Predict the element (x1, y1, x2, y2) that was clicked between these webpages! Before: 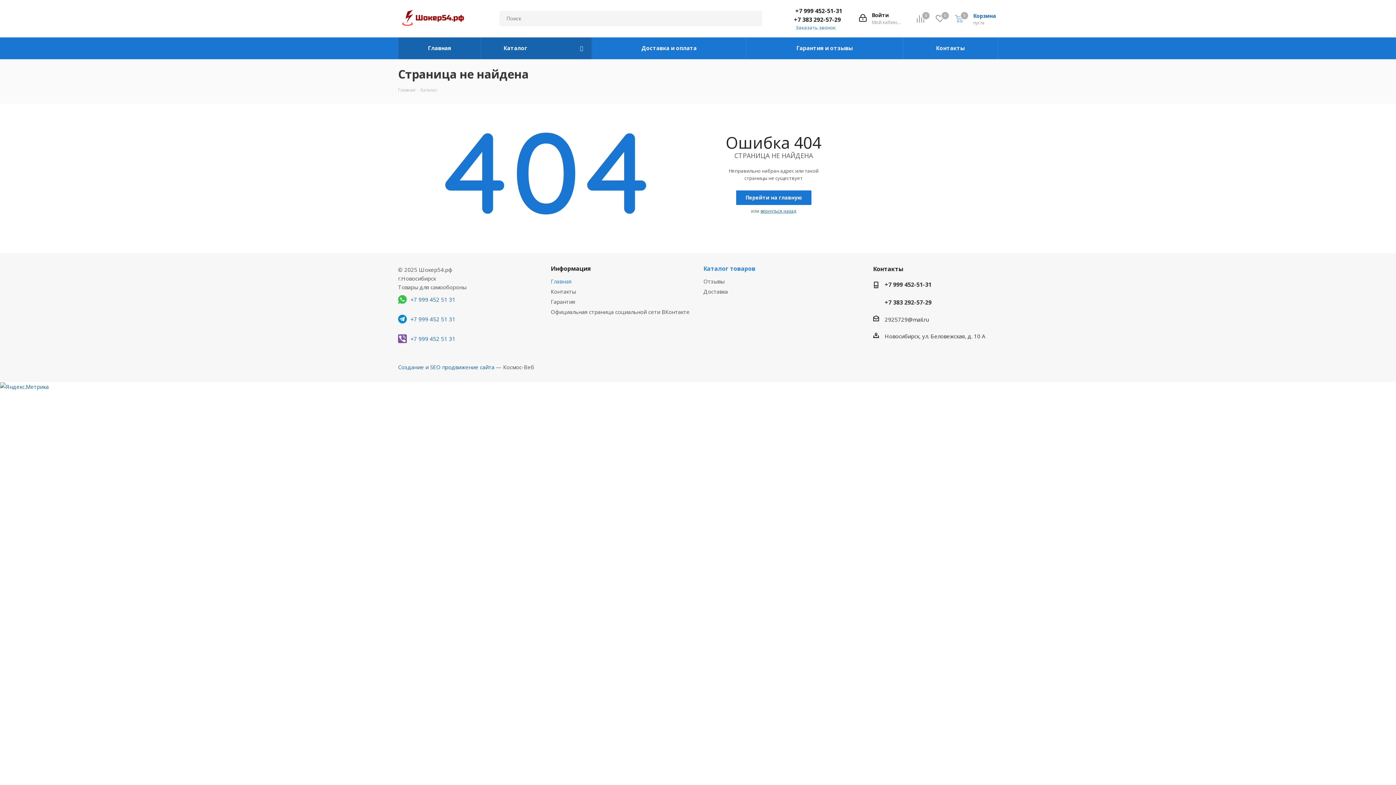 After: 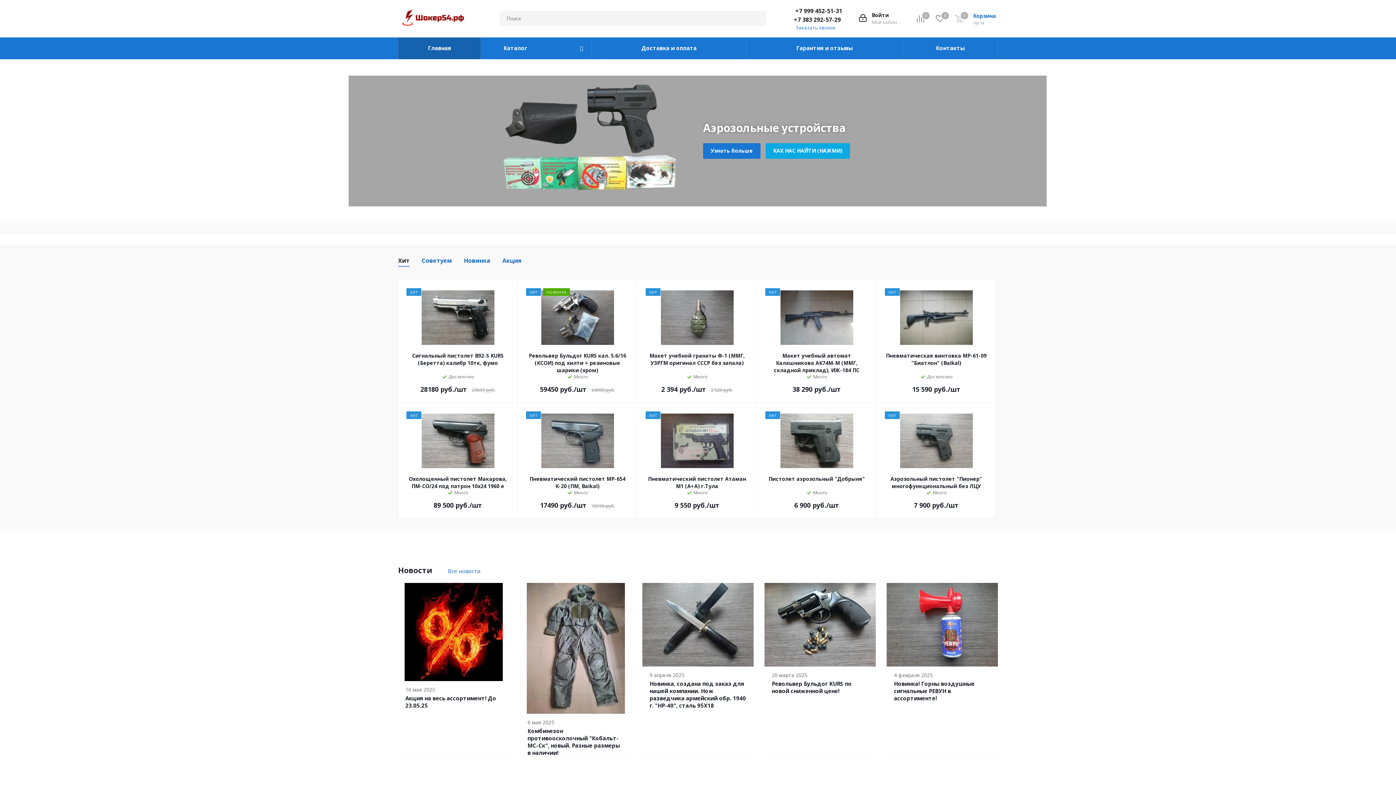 Action: bbox: (550, 277, 571, 285) label: Главная